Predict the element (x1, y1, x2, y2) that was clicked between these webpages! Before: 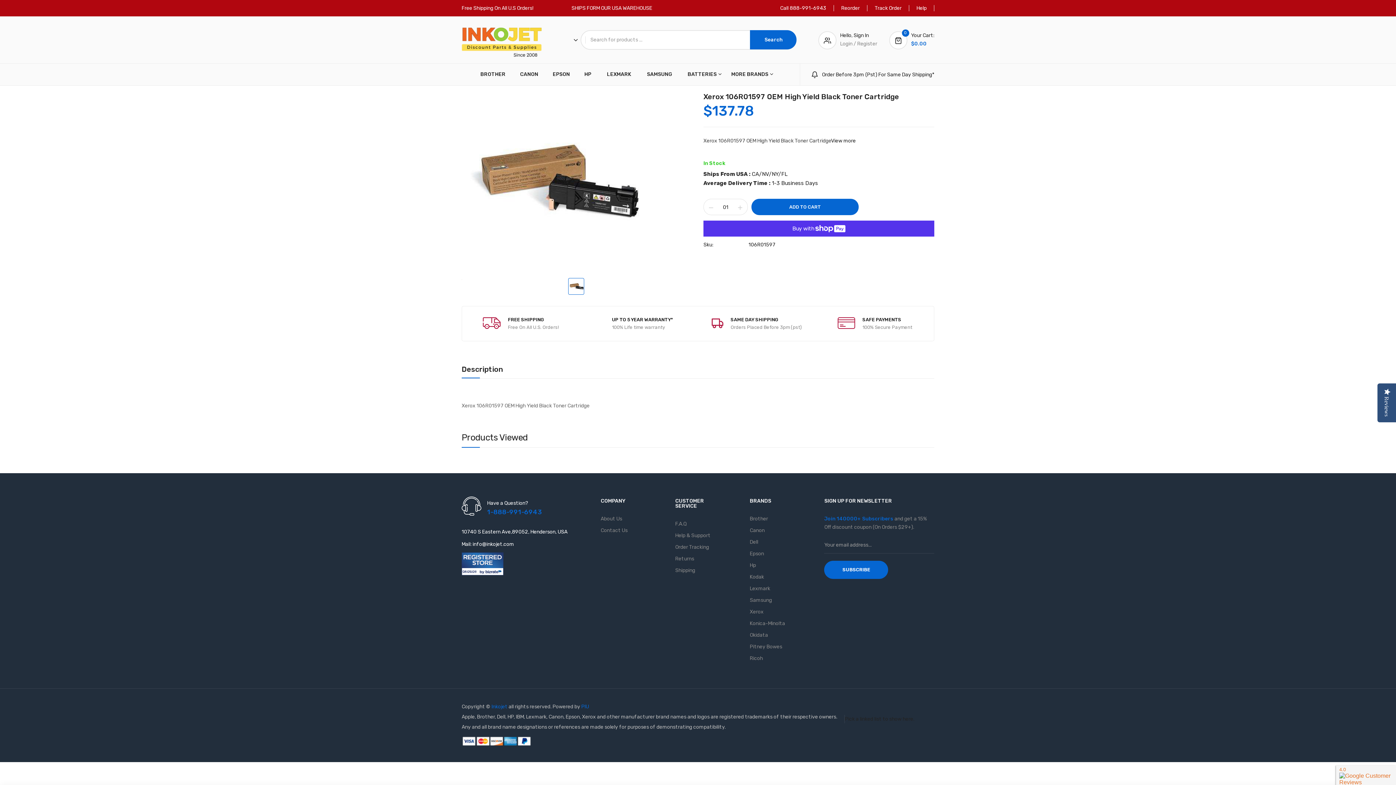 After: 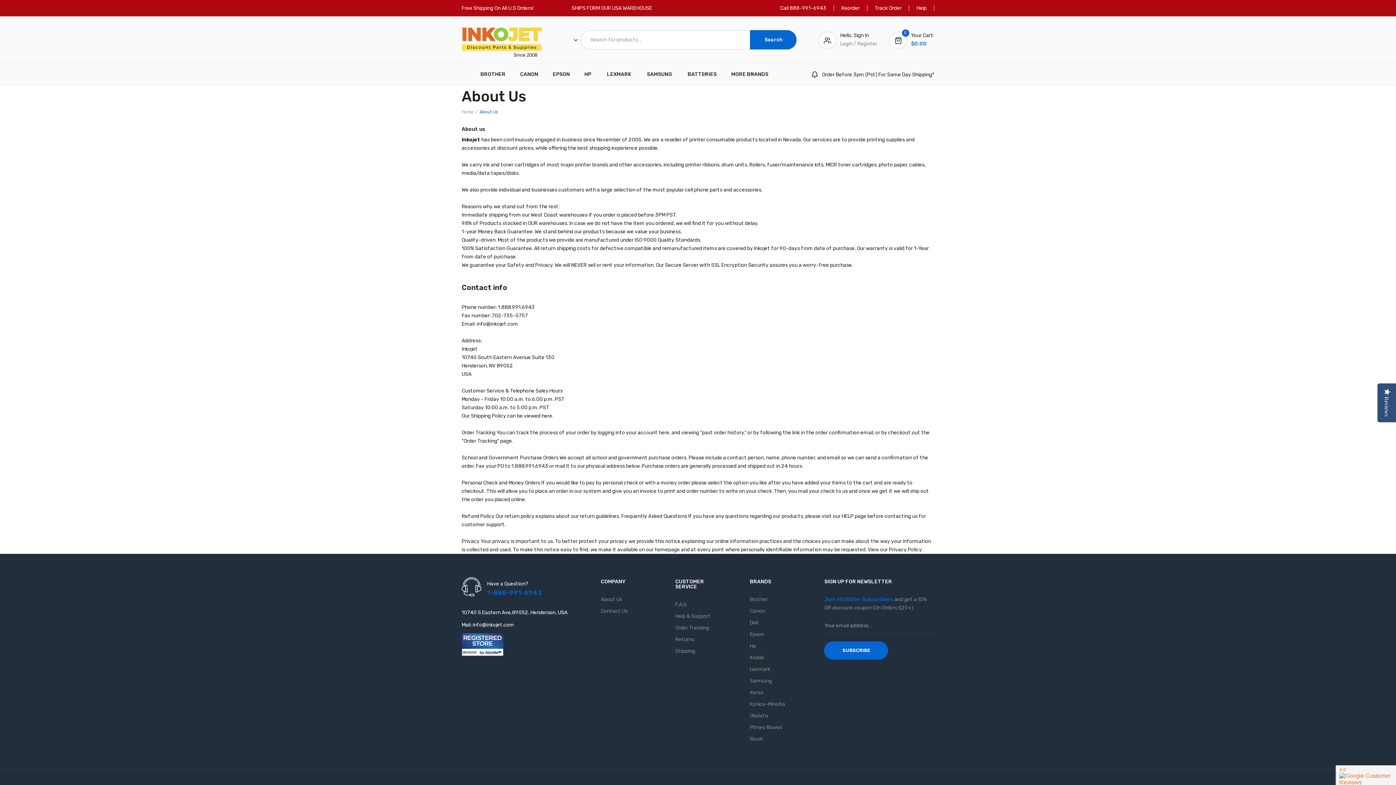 Action: label: About Us bbox: (600, 516, 622, 522)